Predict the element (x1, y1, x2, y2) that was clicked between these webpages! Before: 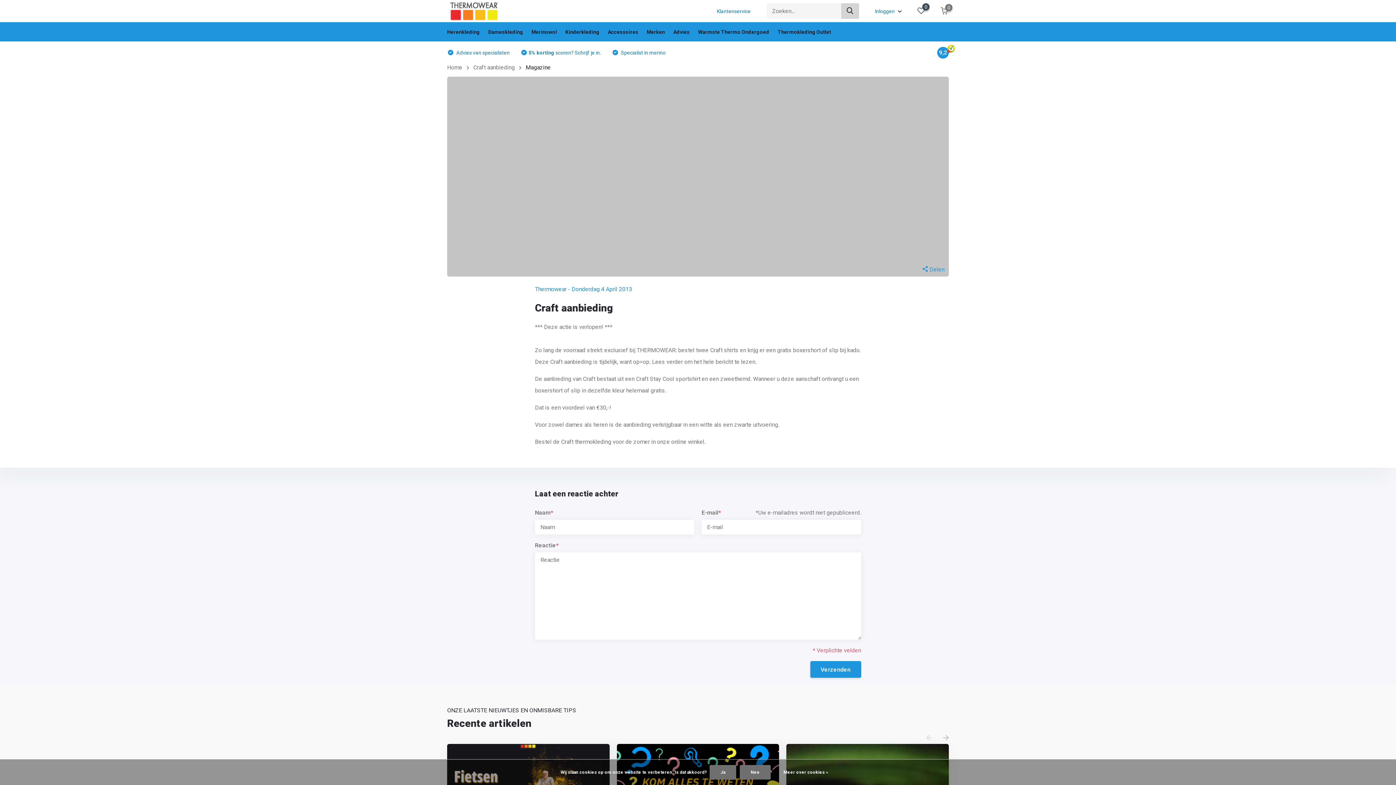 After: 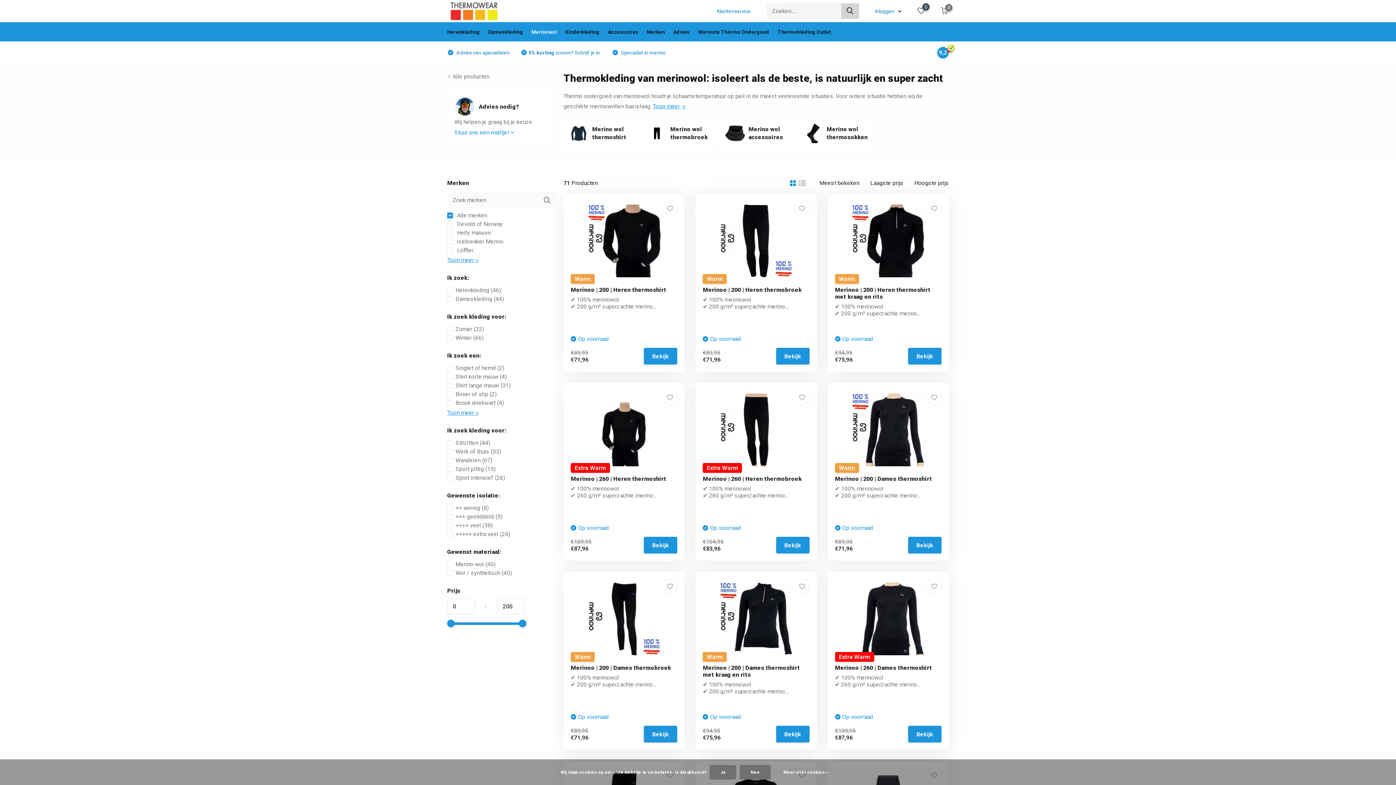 Action: bbox: (531, 22, 557, 41) label: Merinowol